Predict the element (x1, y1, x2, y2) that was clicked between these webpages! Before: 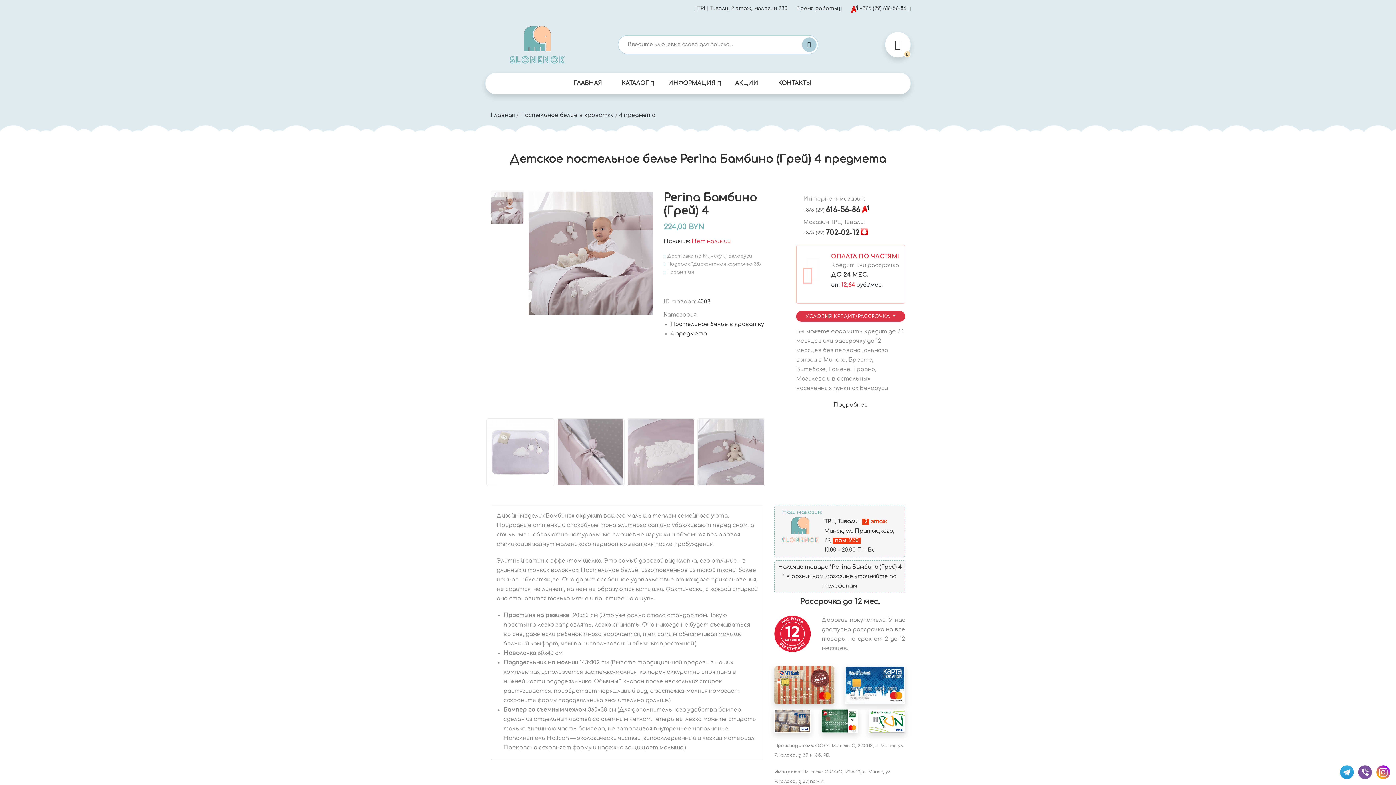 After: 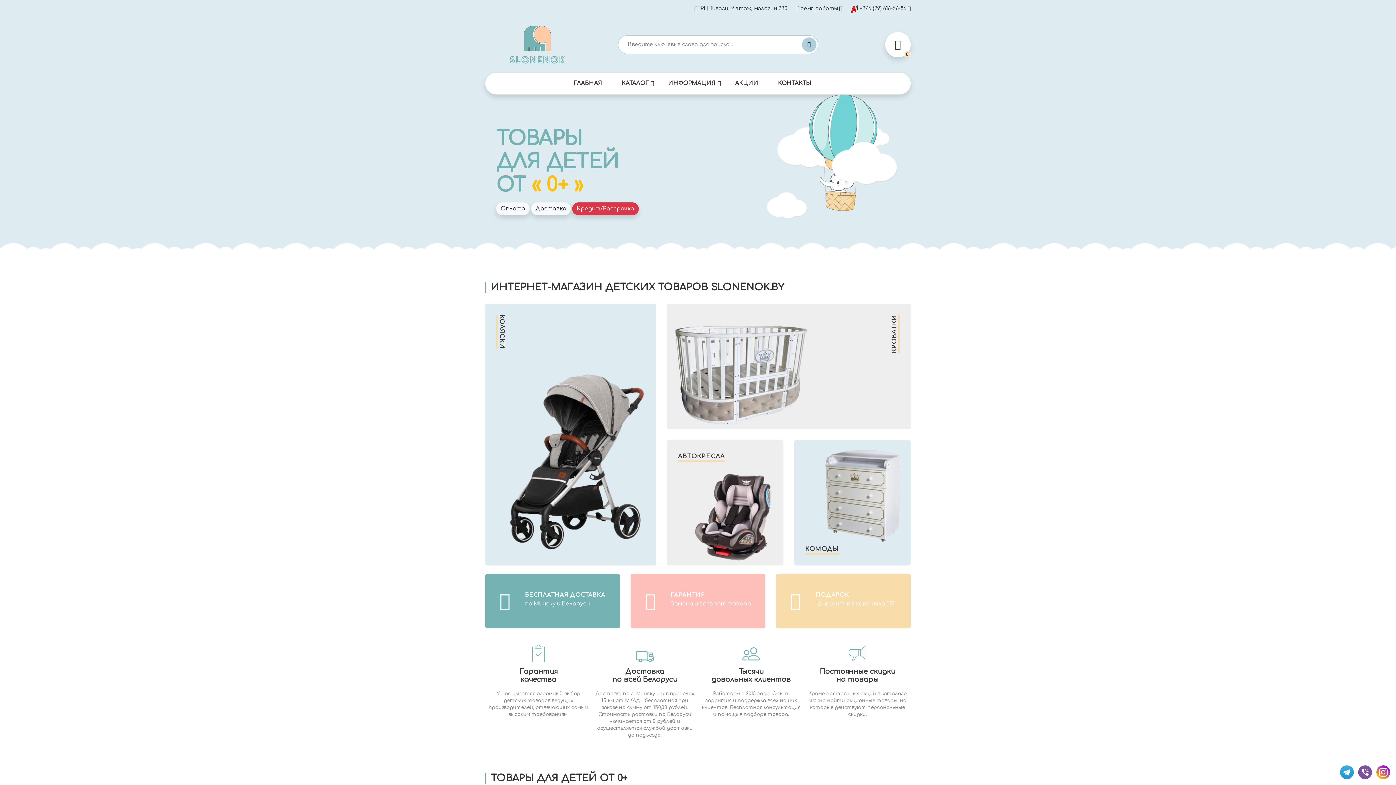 Action: bbox: (573, 72, 602, 94) label: ГЛАВНАЯ